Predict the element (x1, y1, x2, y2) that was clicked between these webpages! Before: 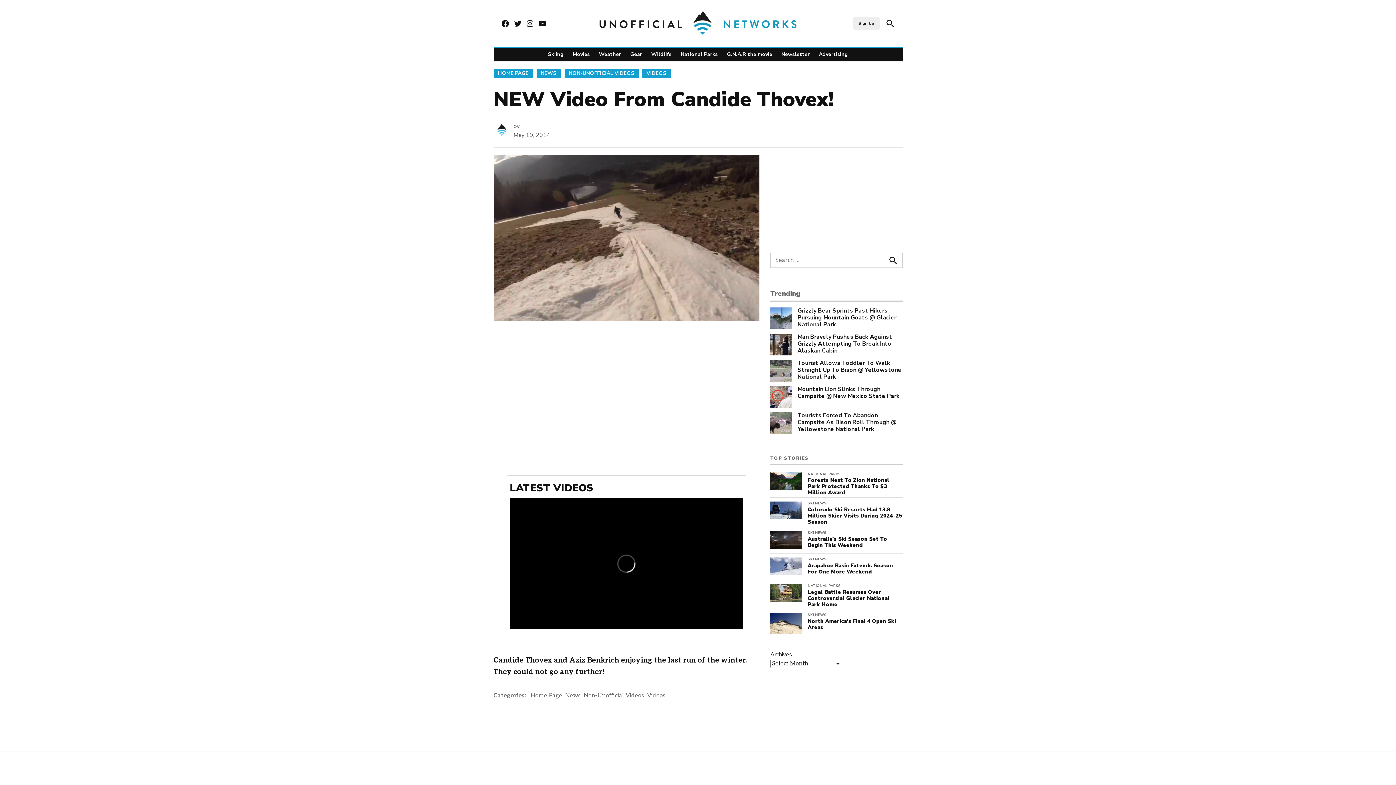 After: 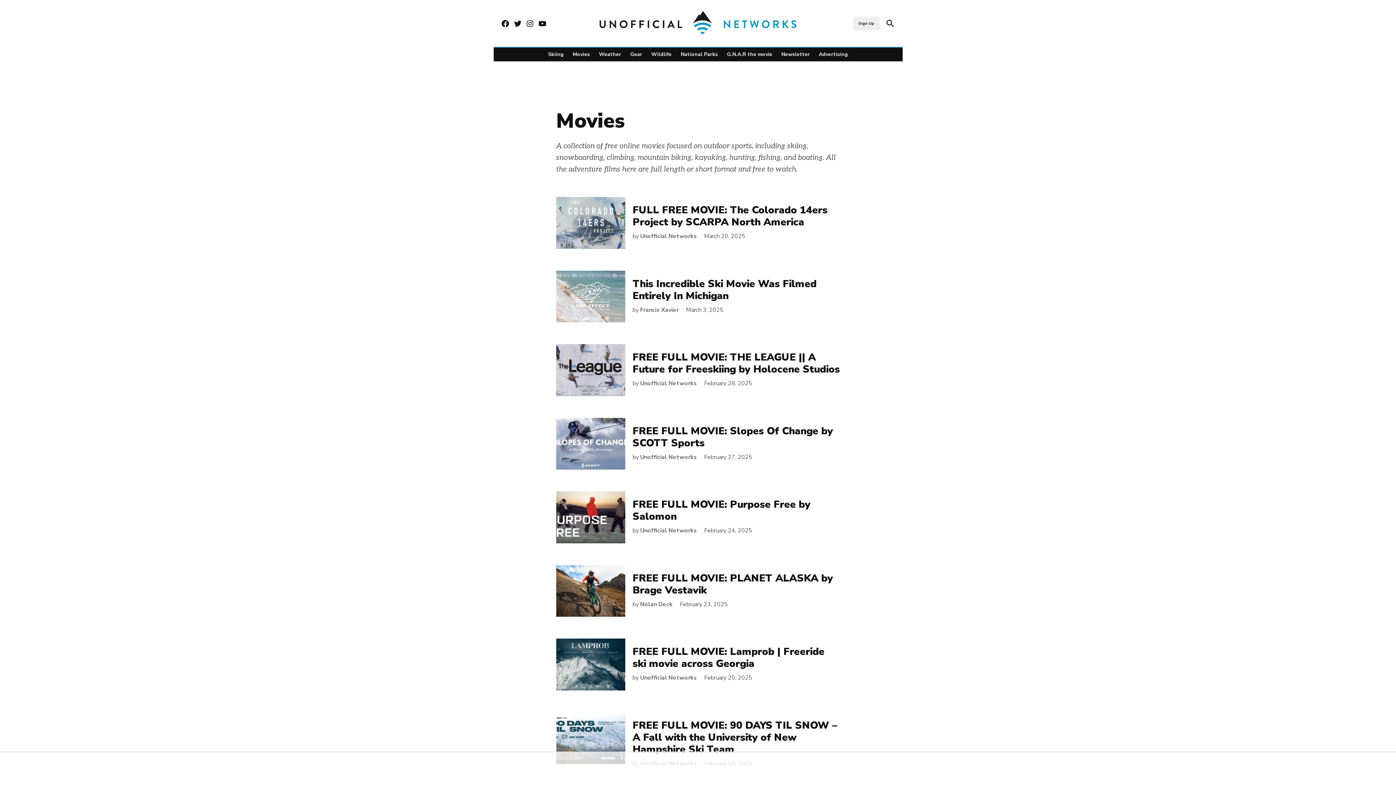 Action: bbox: (569, 49, 593, 59) label: Movies